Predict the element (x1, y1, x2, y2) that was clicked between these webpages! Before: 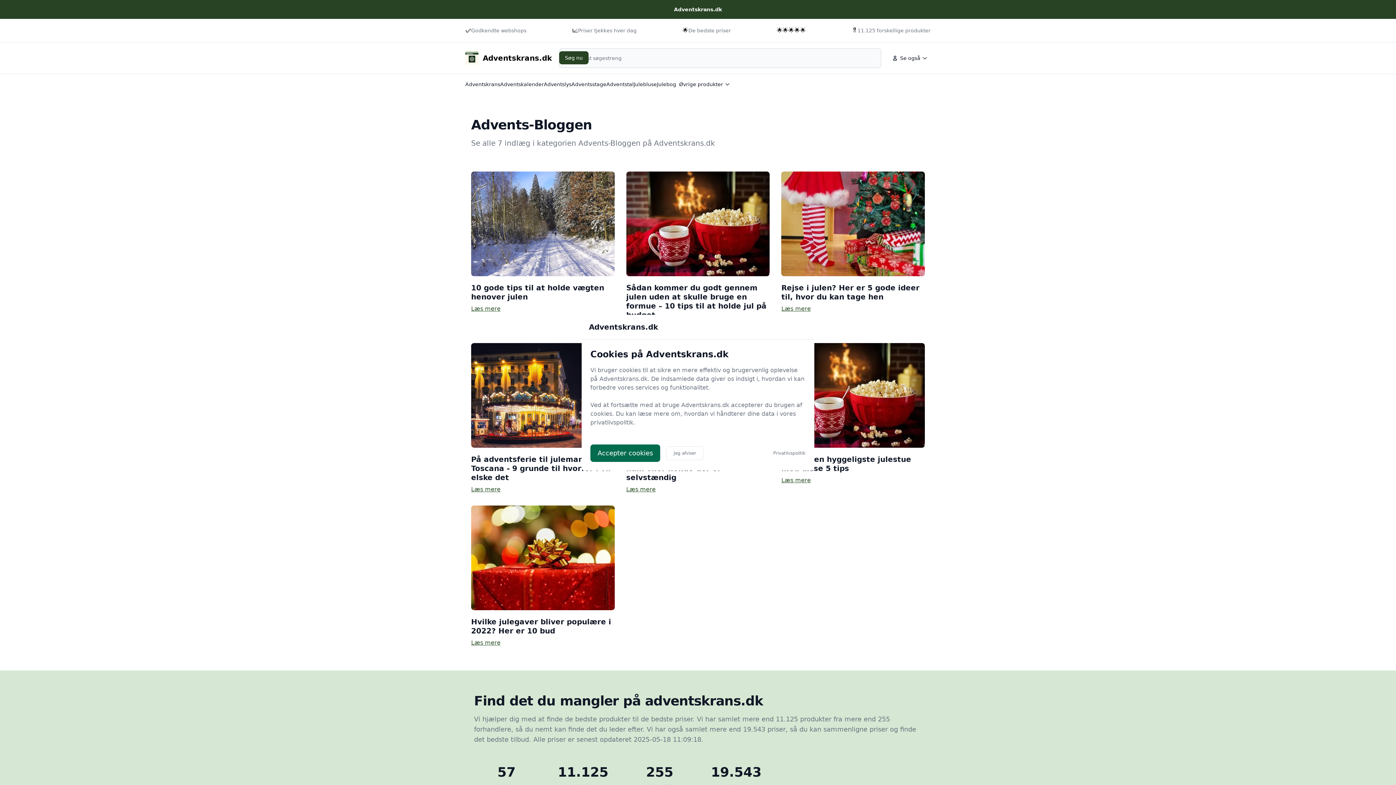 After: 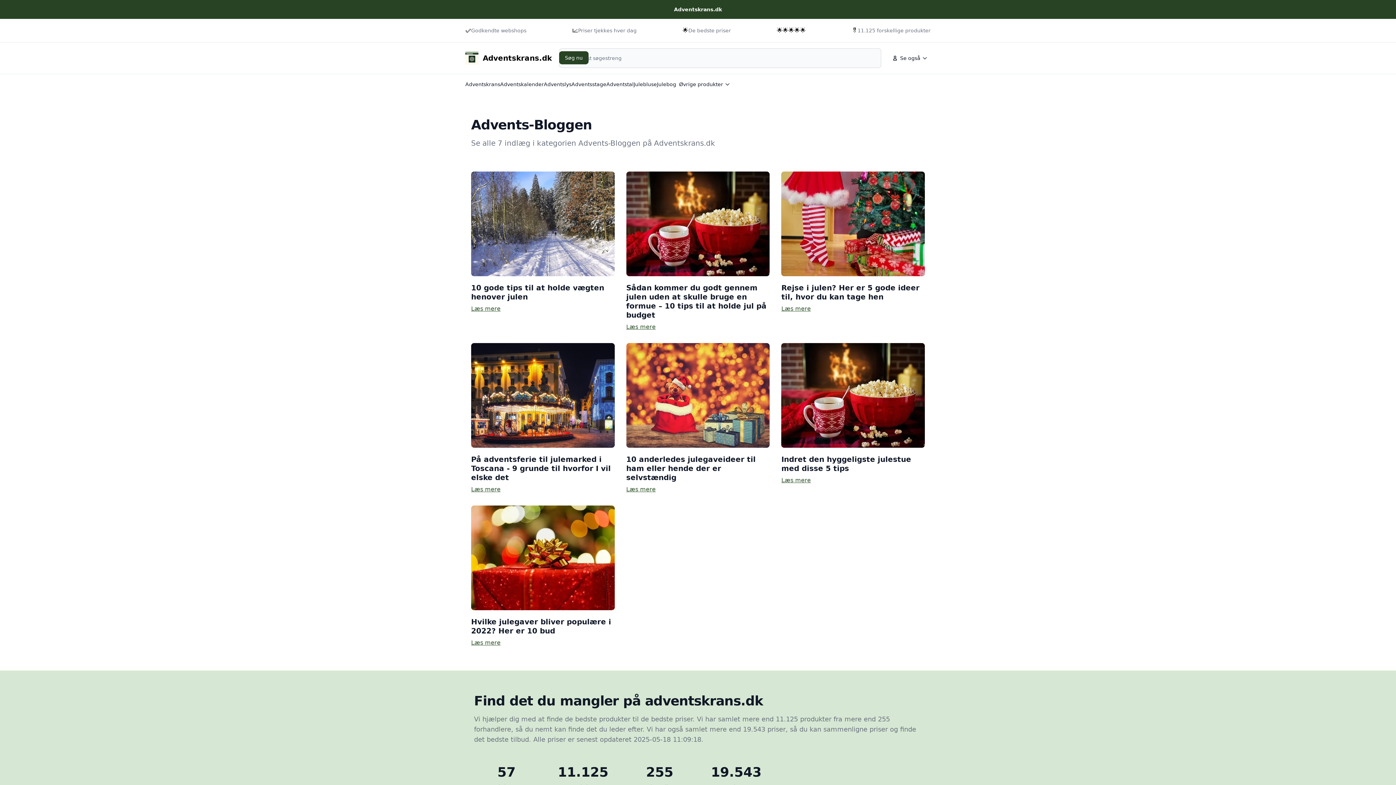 Action: label: Jeg afviser bbox: (666, 446, 704, 460)